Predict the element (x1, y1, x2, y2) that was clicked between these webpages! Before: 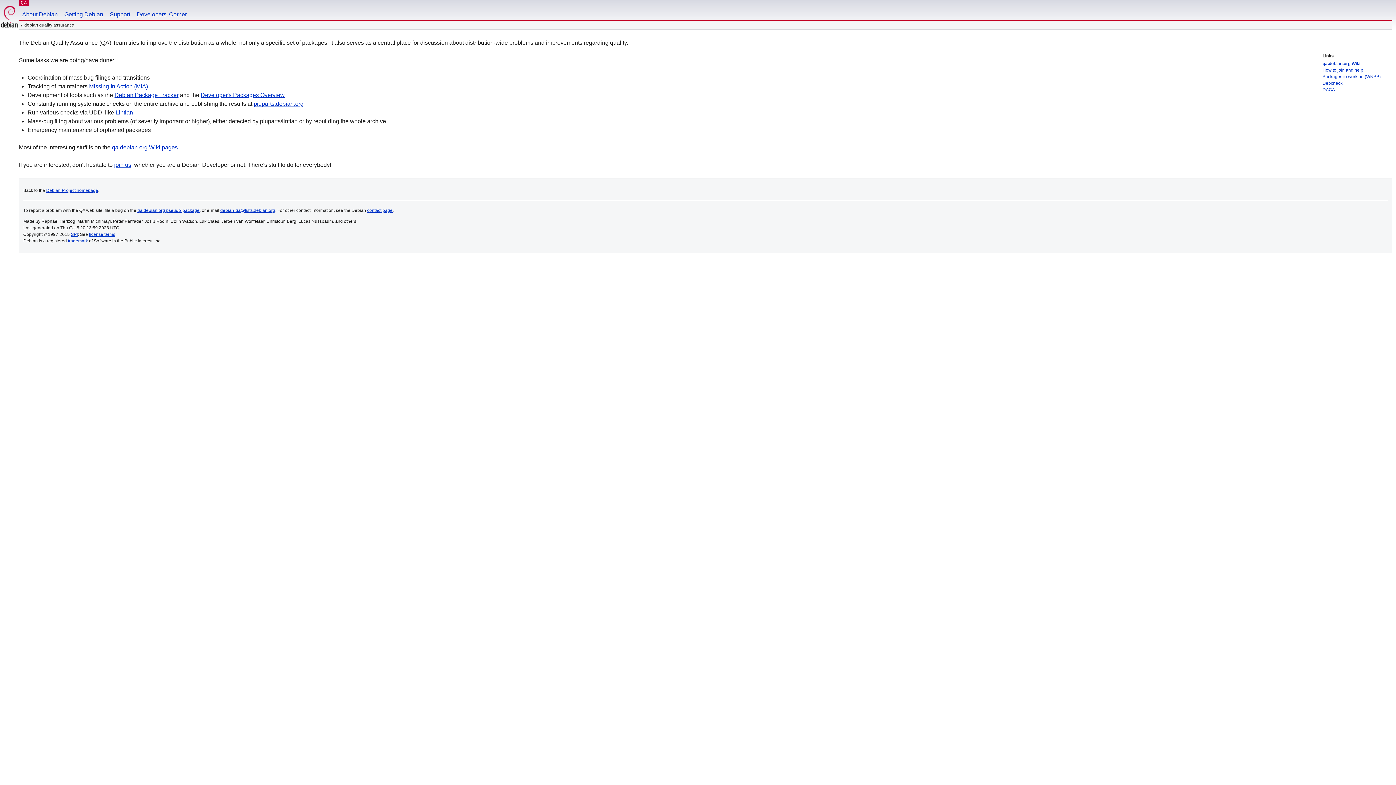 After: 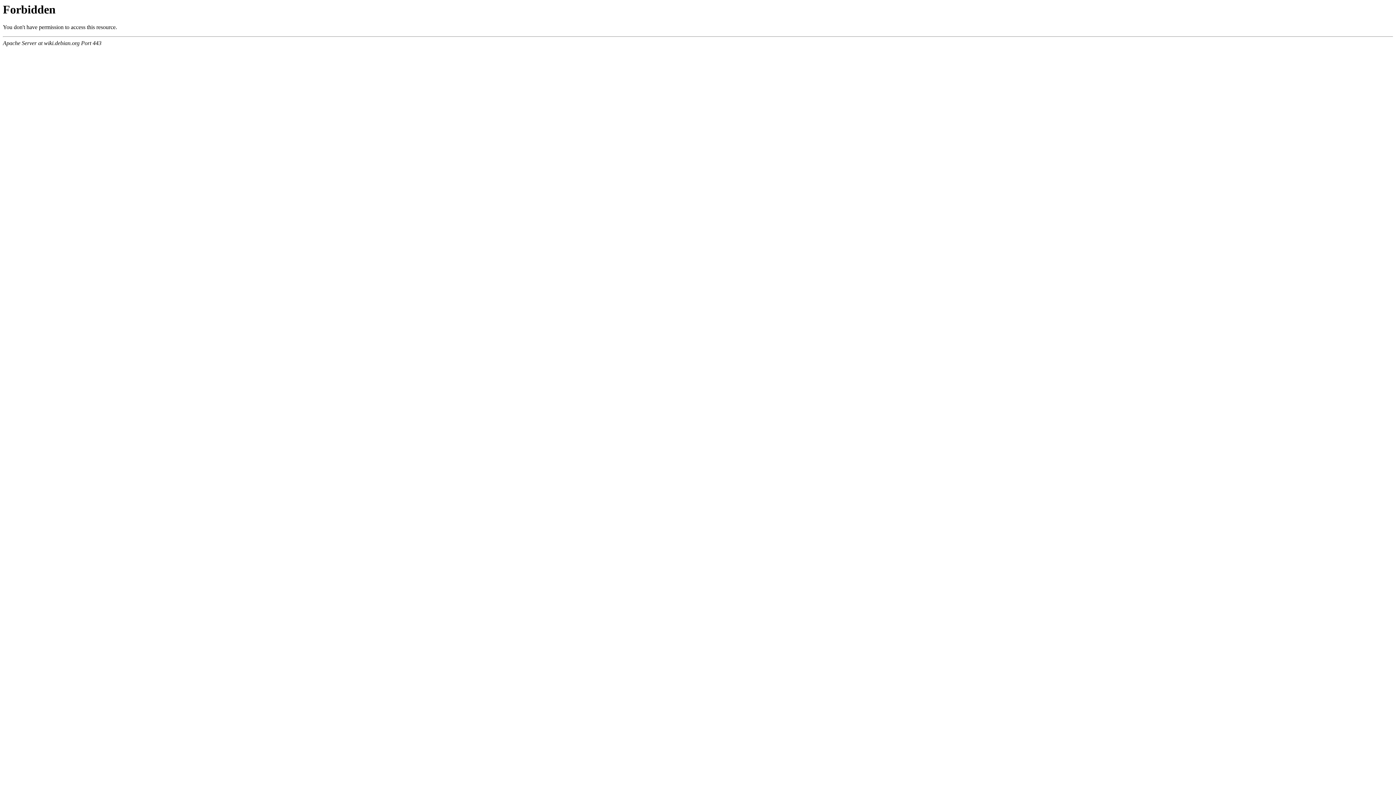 Action: bbox: (89, 83, 148, 89) label: Missing In Action (MIA)